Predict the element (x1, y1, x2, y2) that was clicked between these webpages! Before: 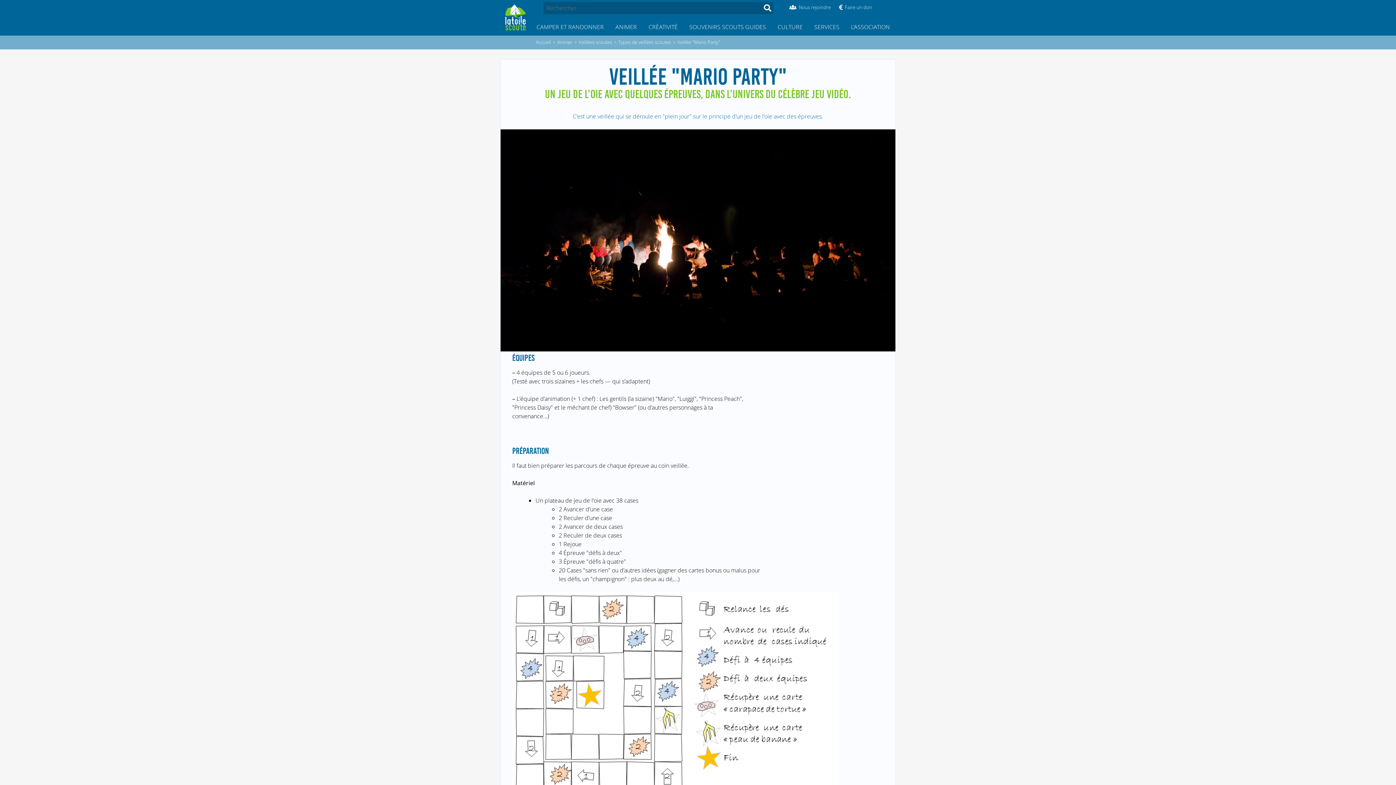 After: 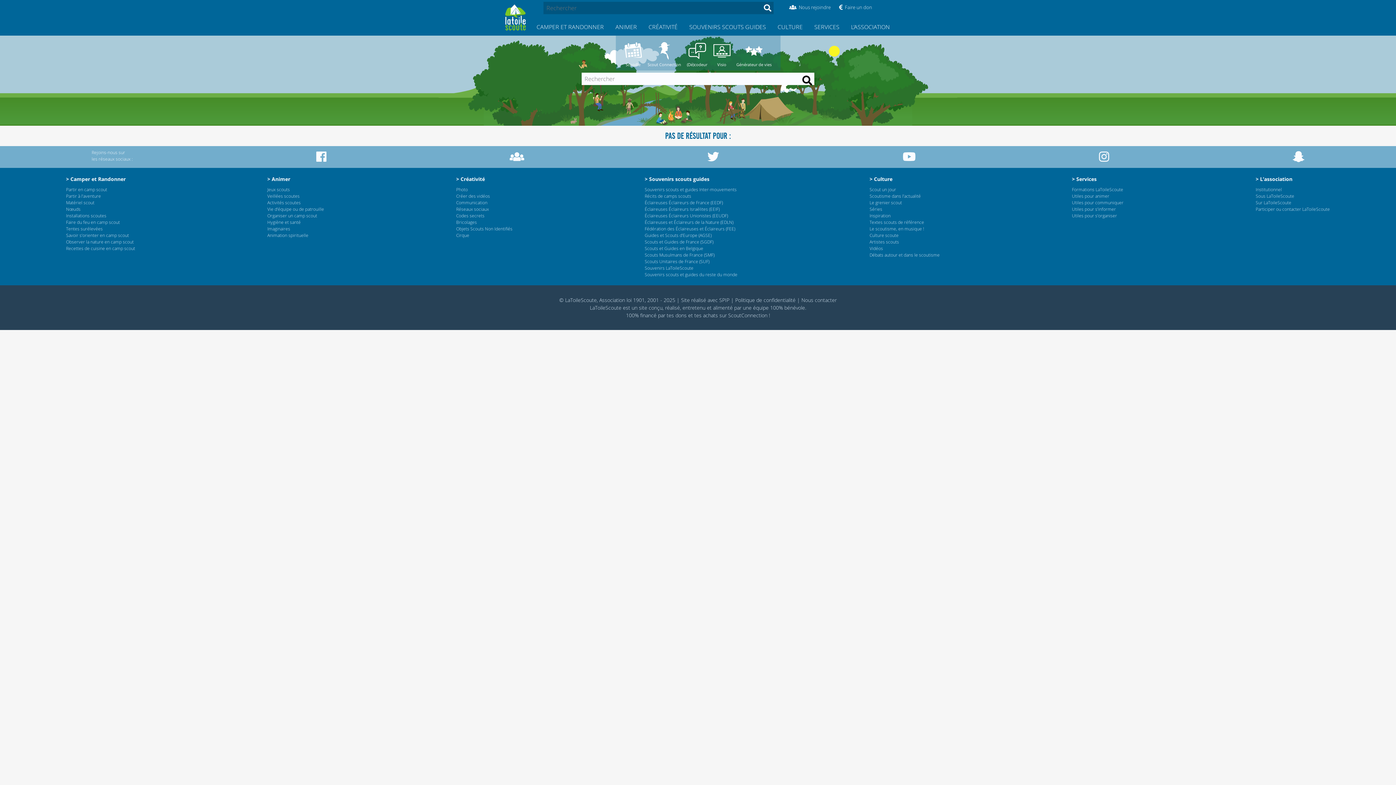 Action: bbox: (761, 3, 773, 12)